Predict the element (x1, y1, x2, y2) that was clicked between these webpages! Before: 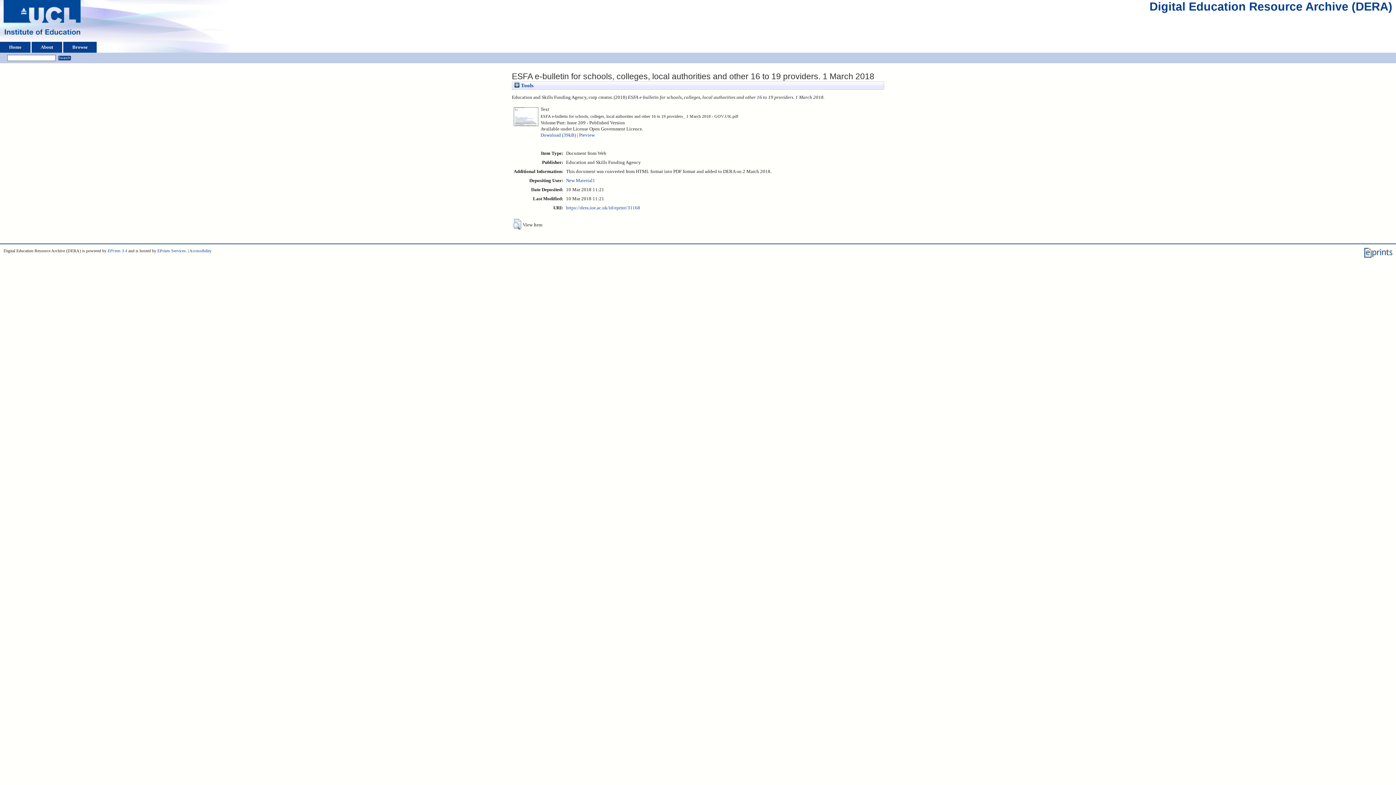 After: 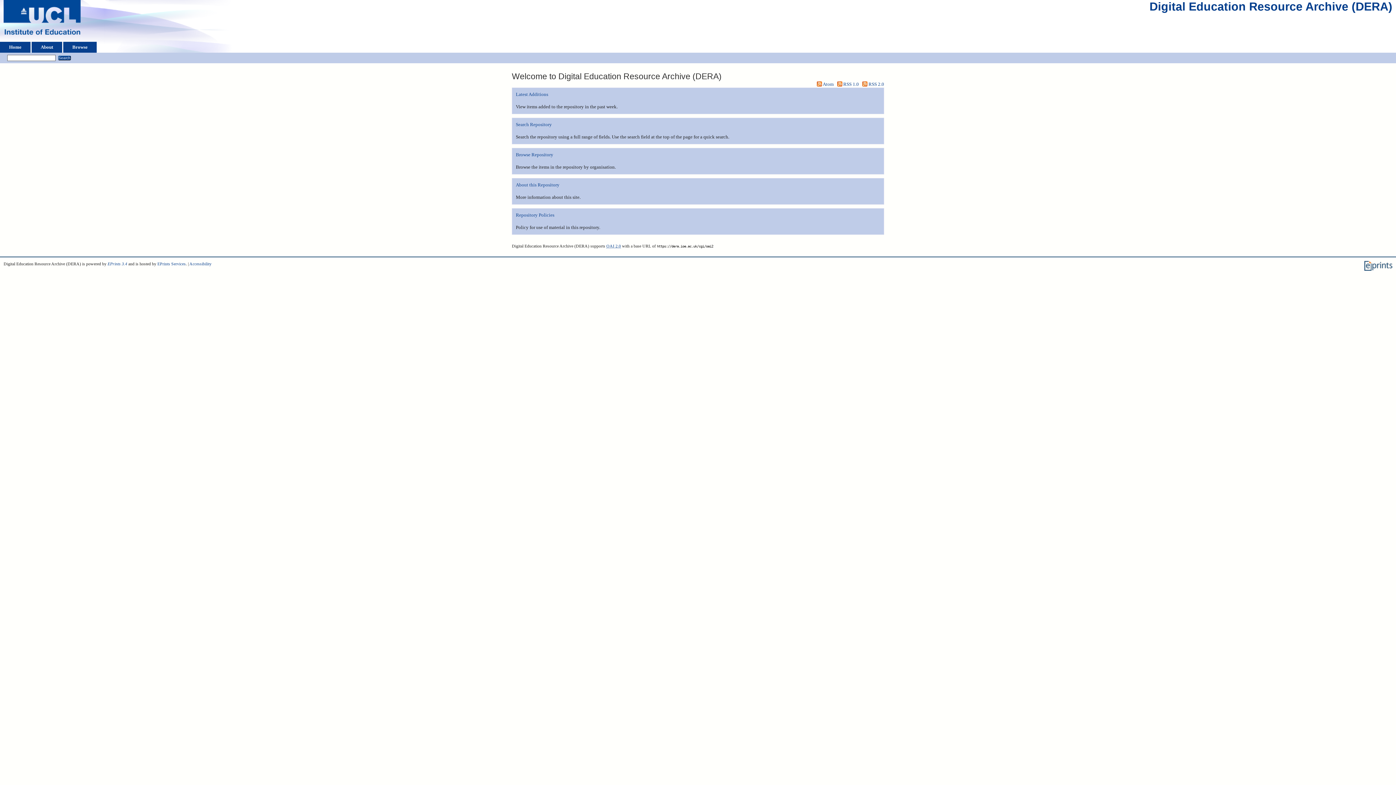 Action: label: Digital Education Resource Archive (DERA) bbox: (1149, 3, 1392, 15)